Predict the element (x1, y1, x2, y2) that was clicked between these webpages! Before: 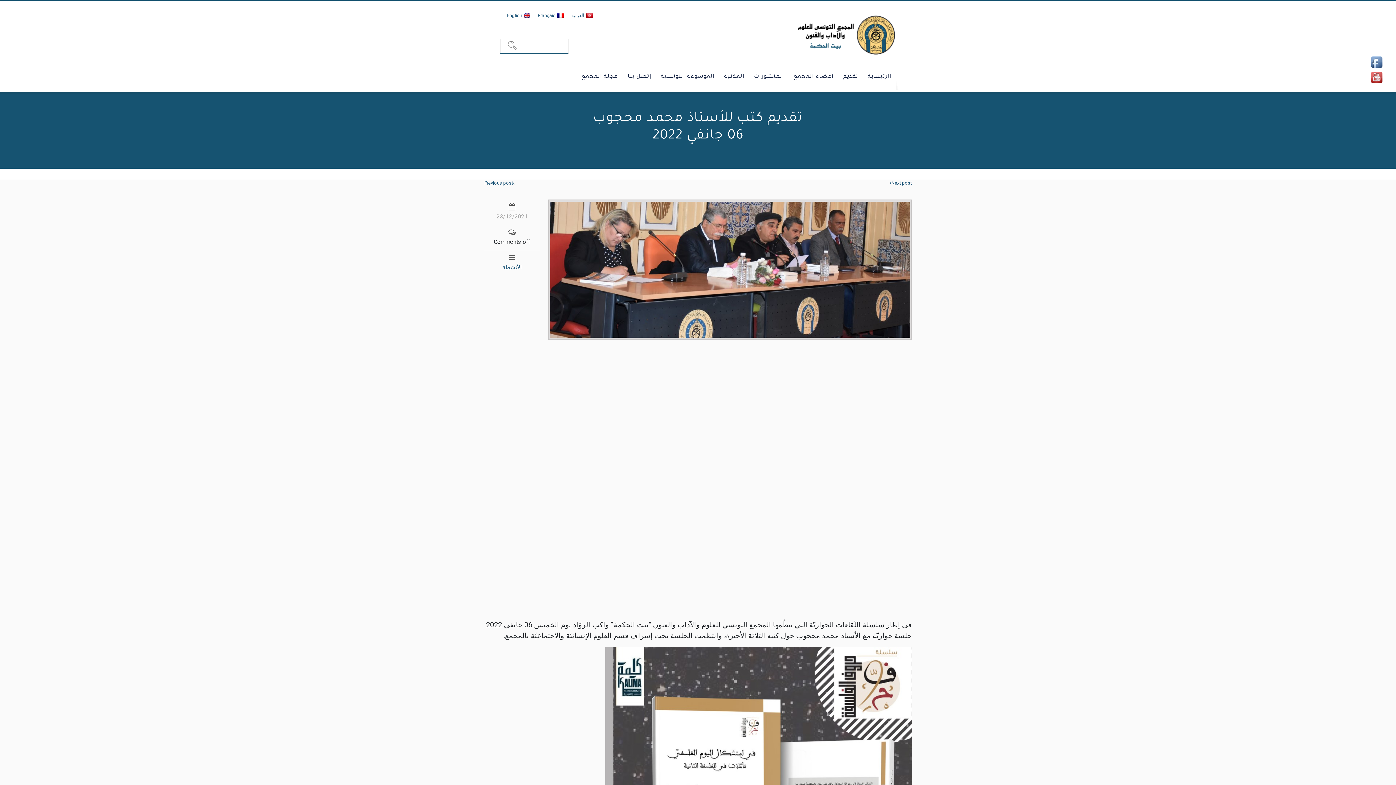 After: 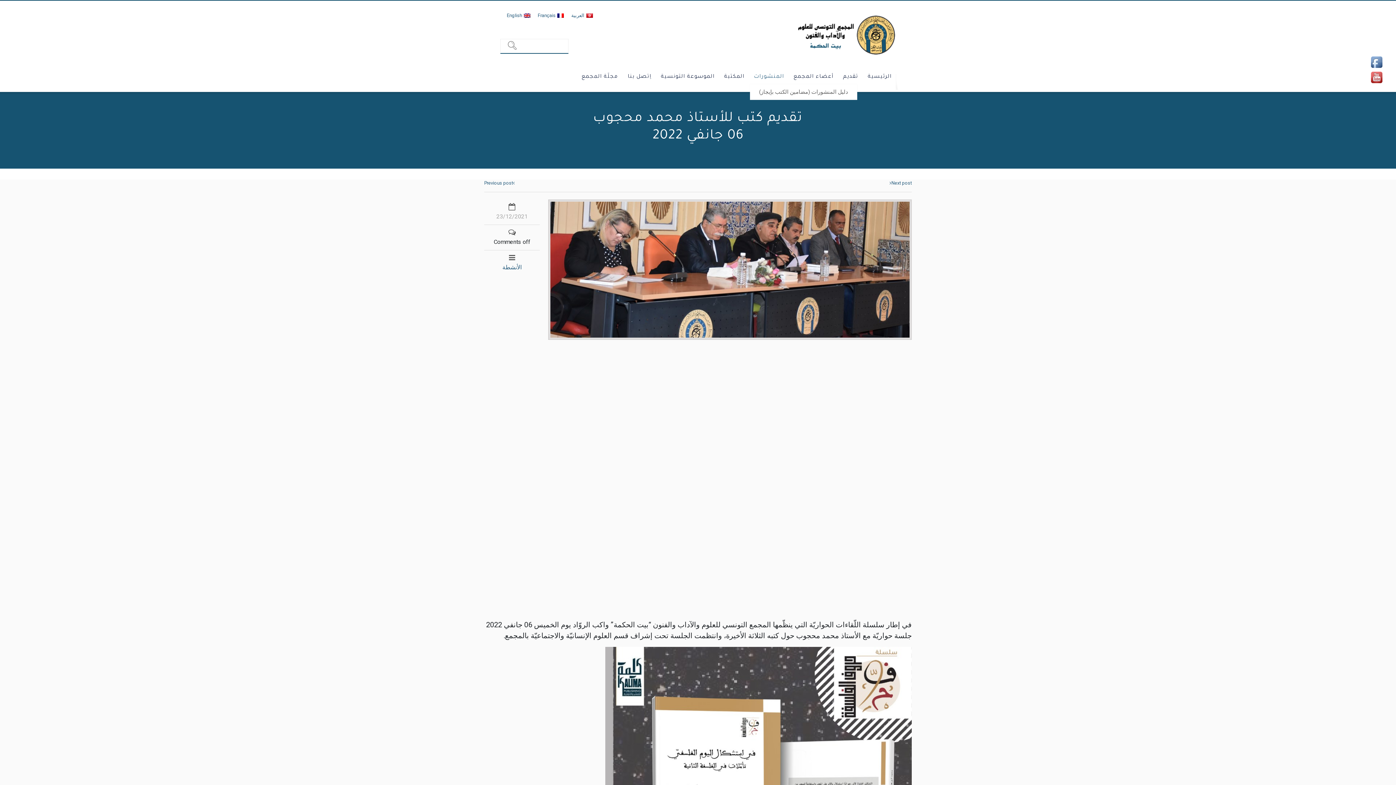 Action: label: المنشورات bbox: (750, 68, 788, 86)